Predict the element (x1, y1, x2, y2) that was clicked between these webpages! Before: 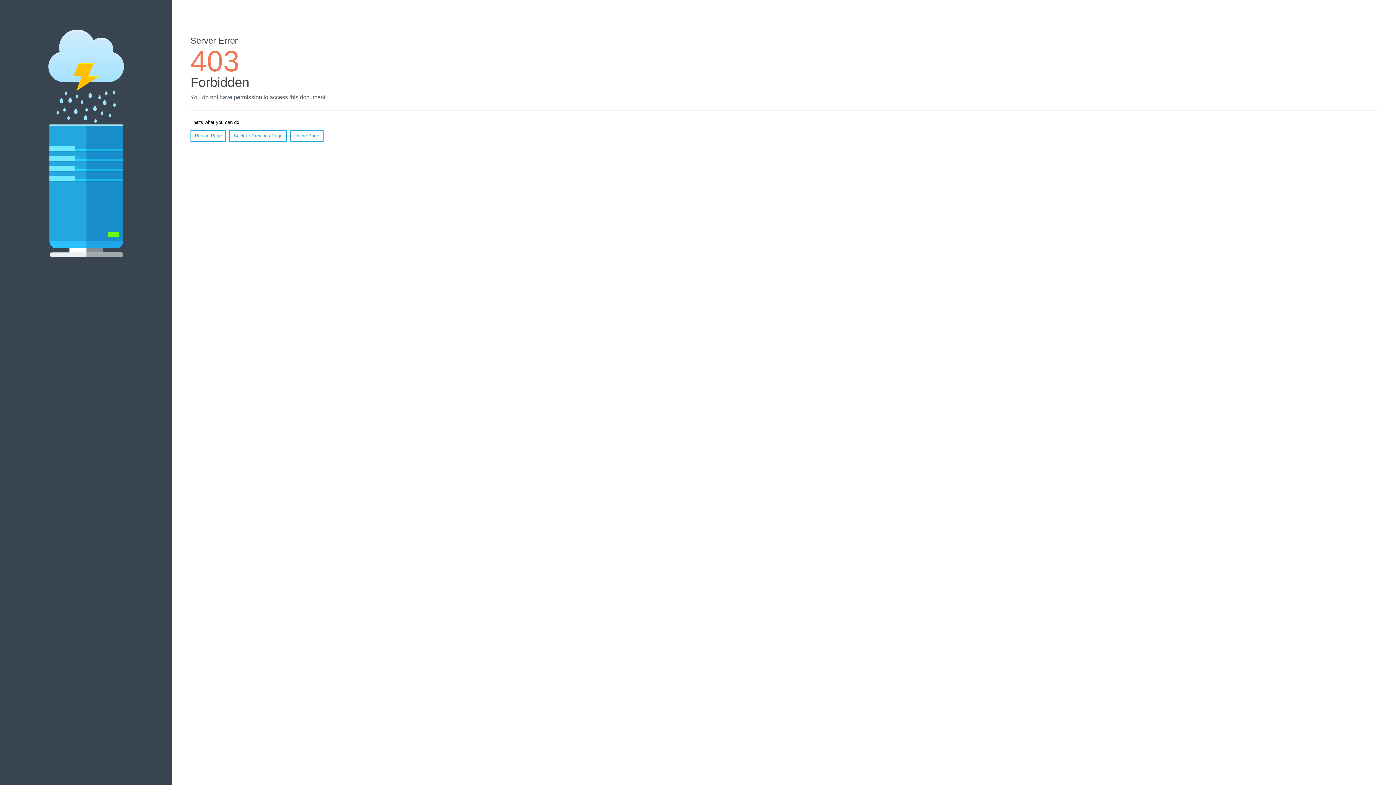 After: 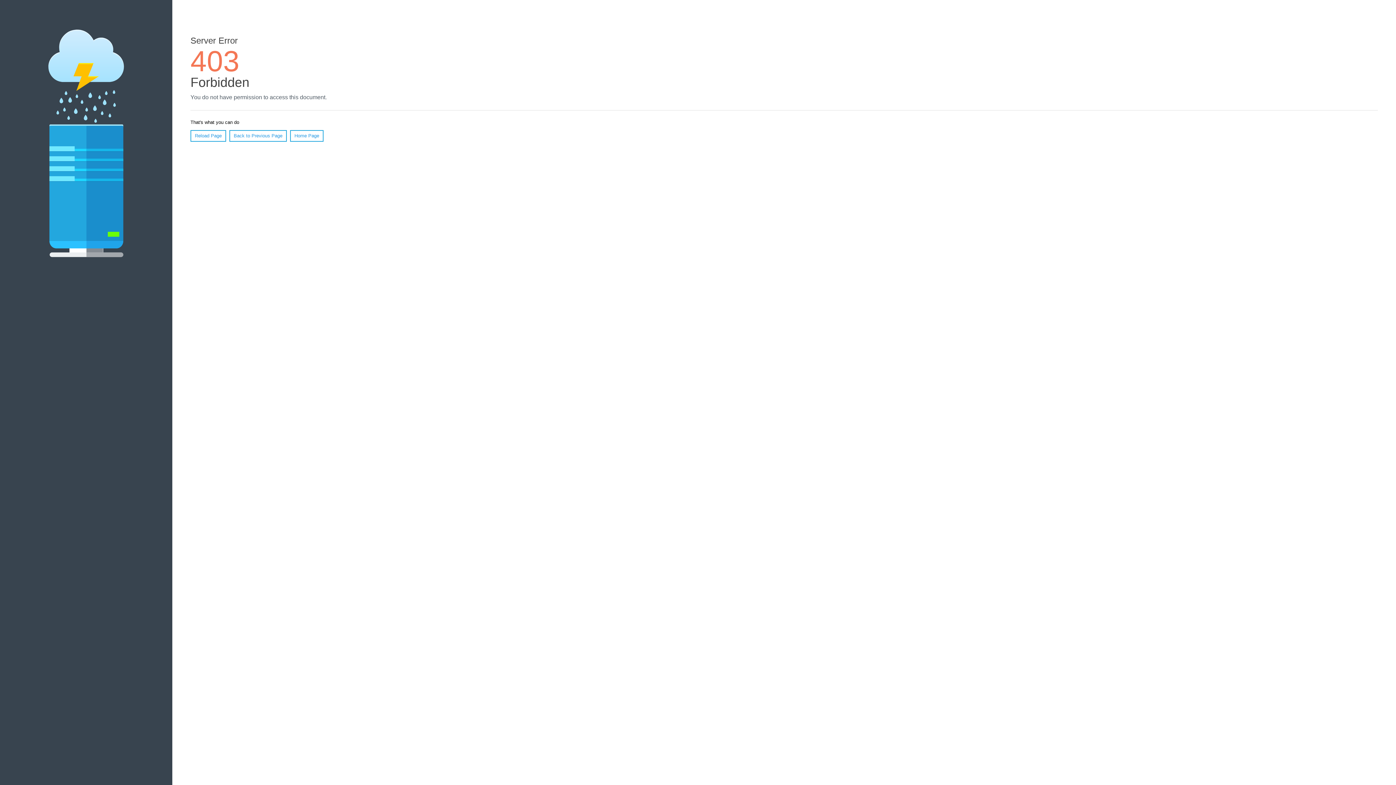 Action: bbox: (190, 130, 226, 141) label: Reload Page